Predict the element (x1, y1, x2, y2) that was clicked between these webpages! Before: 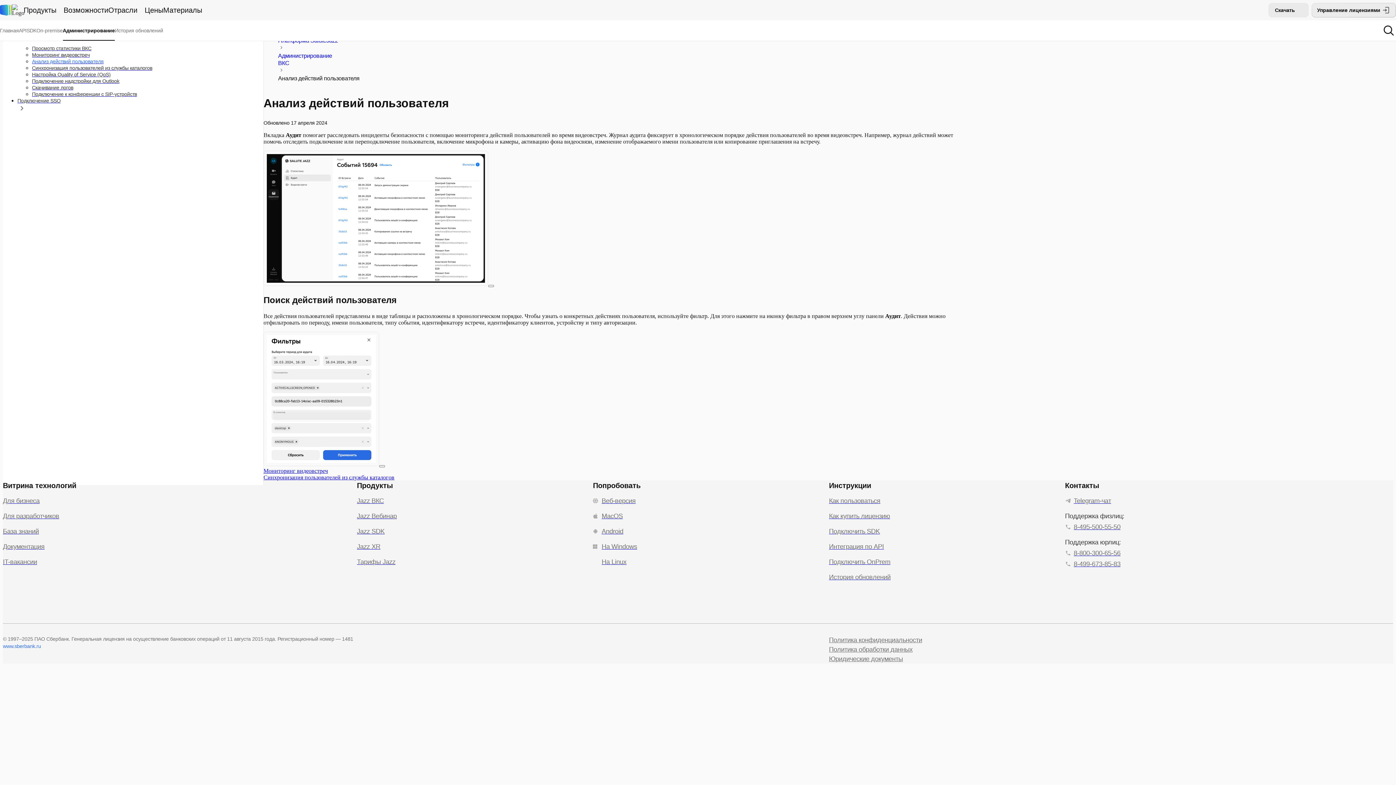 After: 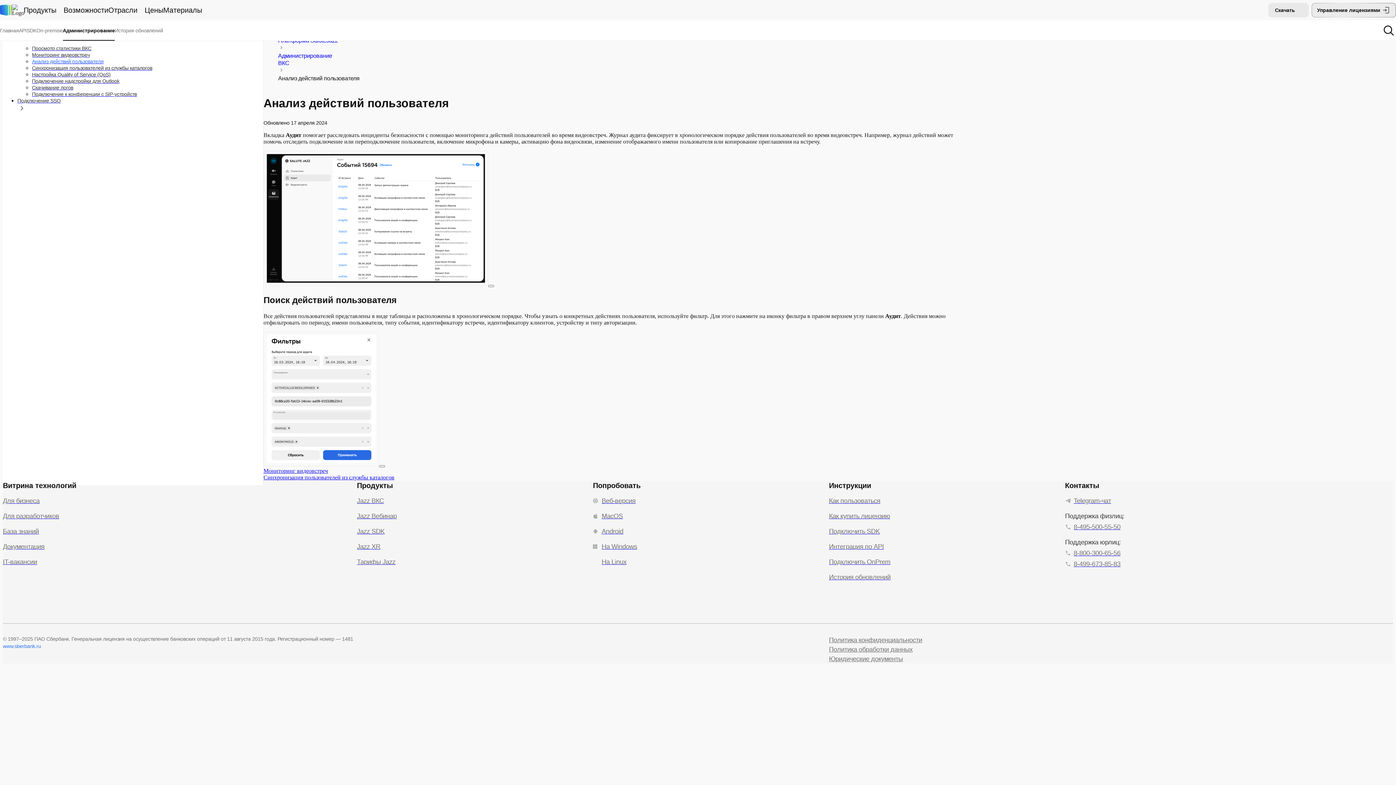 Action: bbox: (2, 526, 331, 536) label: База знаний